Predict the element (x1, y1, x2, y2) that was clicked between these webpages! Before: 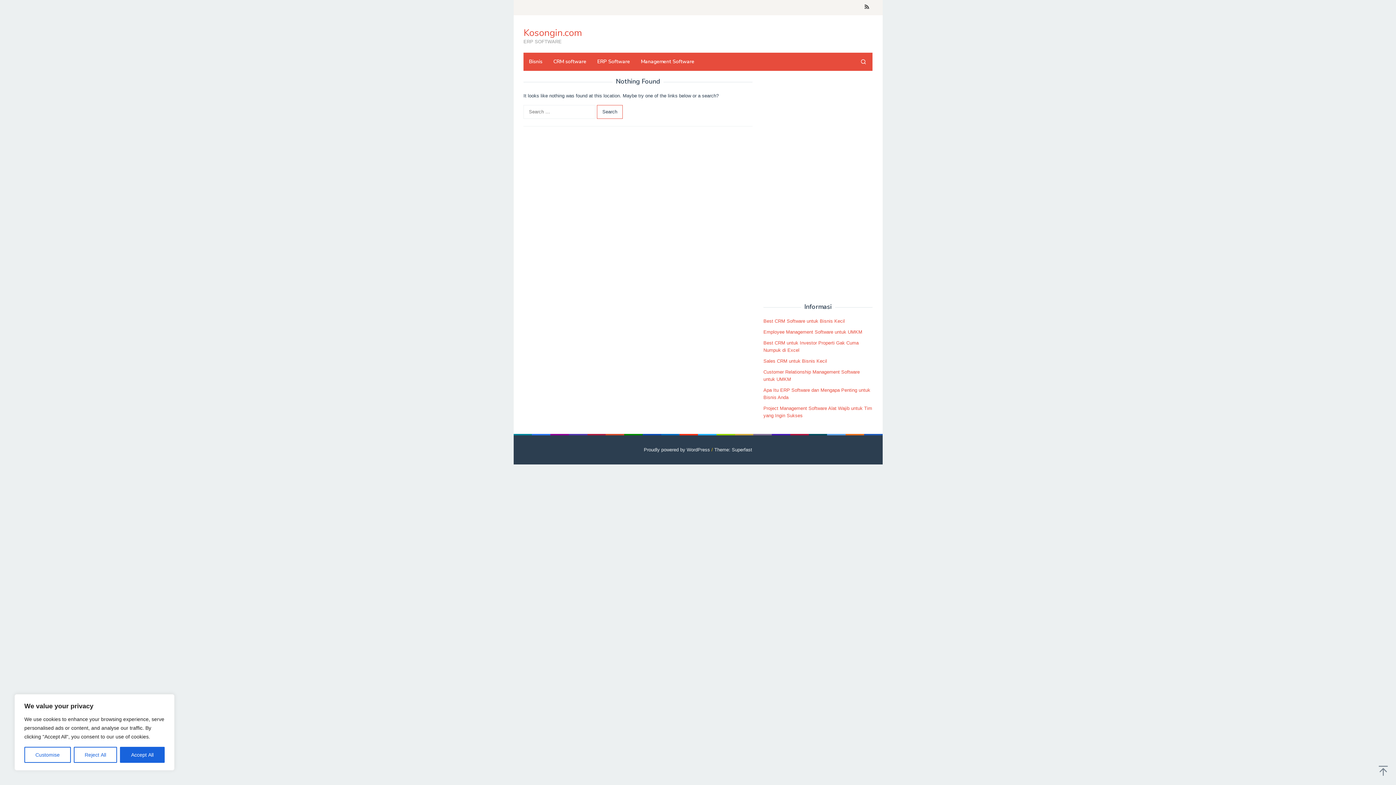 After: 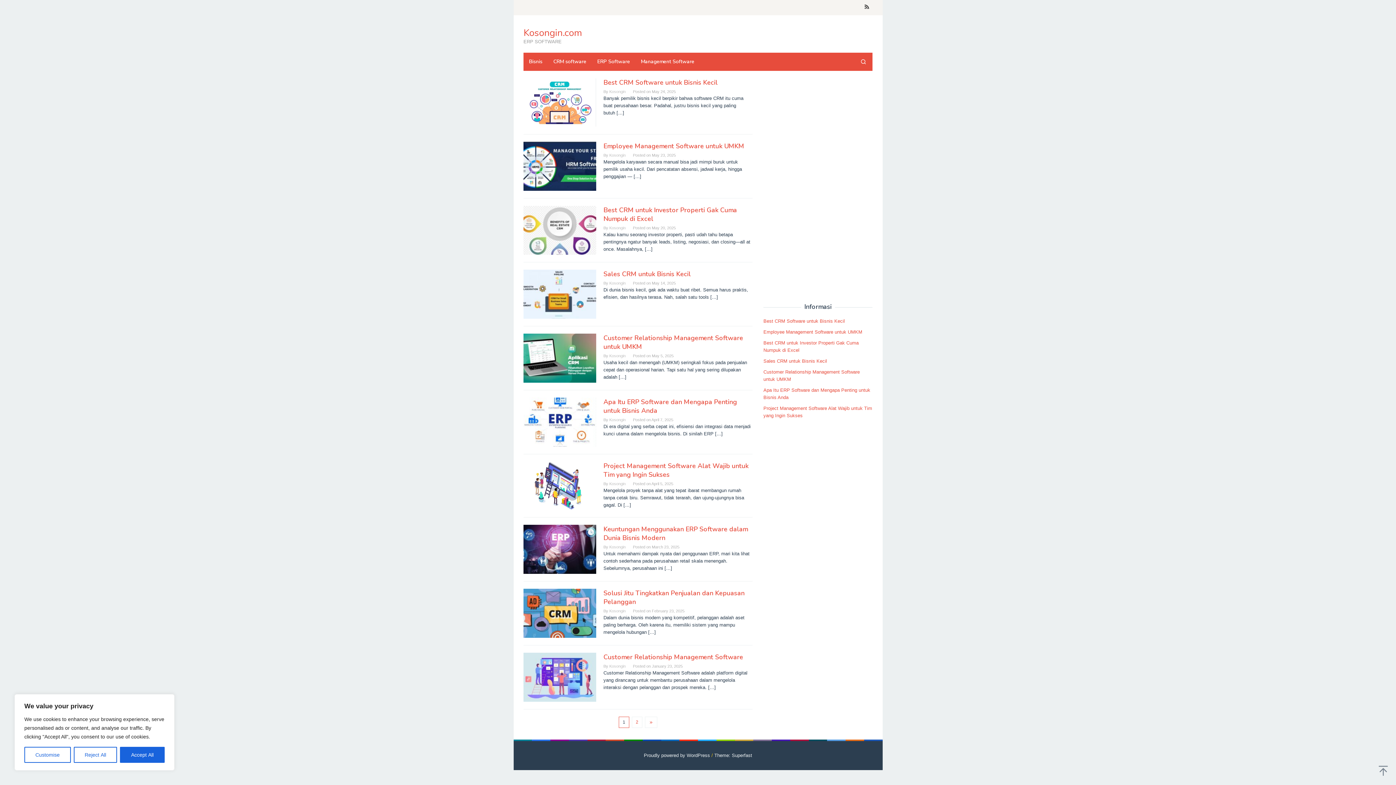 Action: bbox: (523, 26, 582, 39) label: Kosongin.com